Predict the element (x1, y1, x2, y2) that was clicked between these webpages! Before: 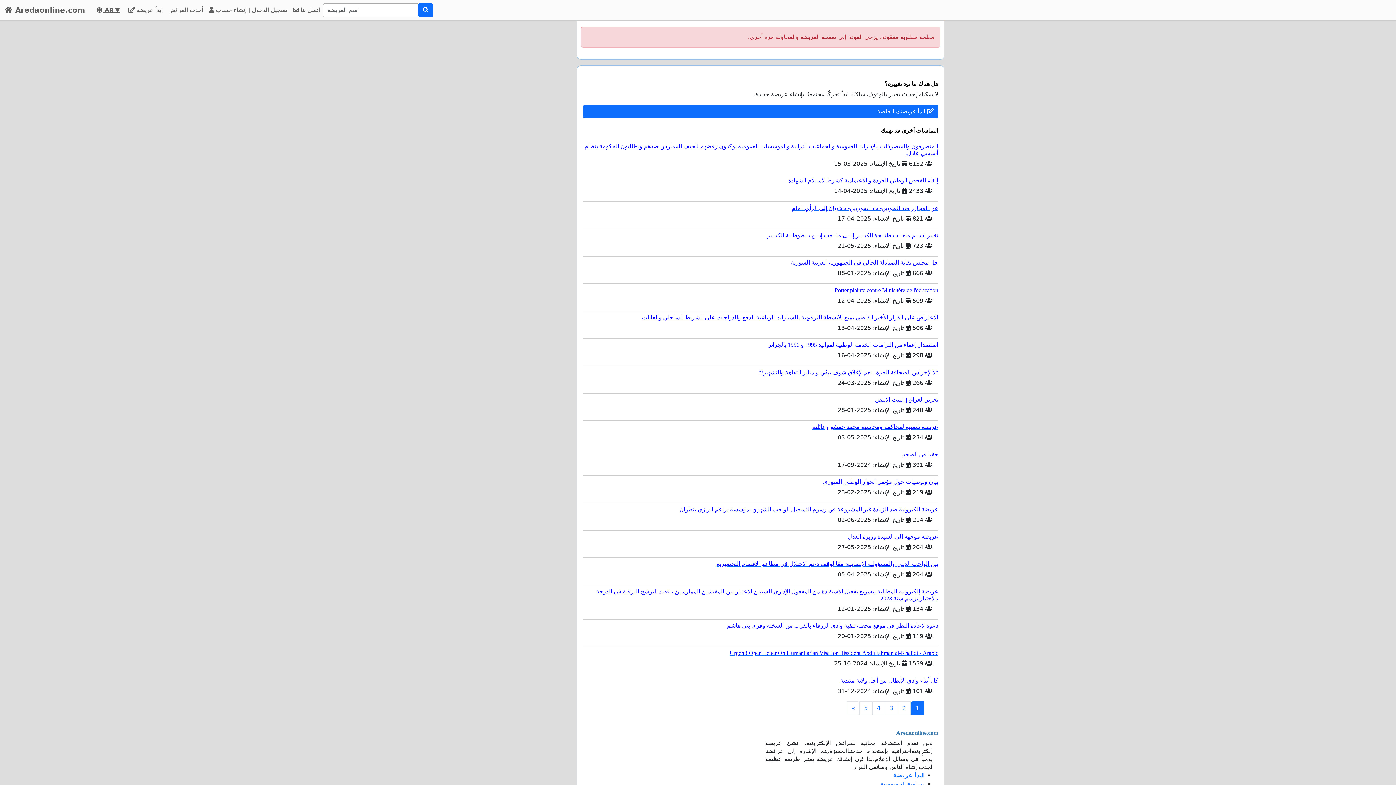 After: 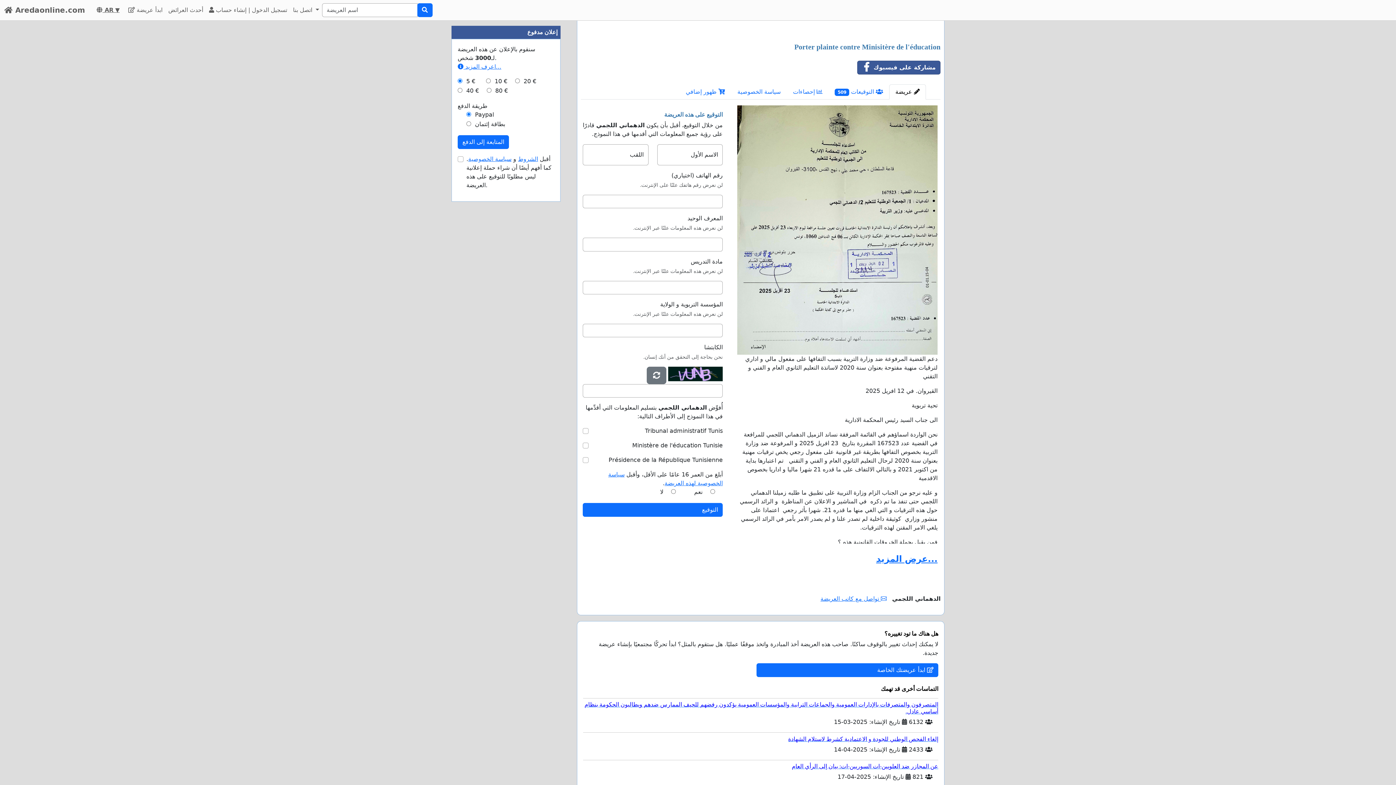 Action: label: Porter plainte contre Minisitère de l'éducation bbox: (583, 283, 938, 293)